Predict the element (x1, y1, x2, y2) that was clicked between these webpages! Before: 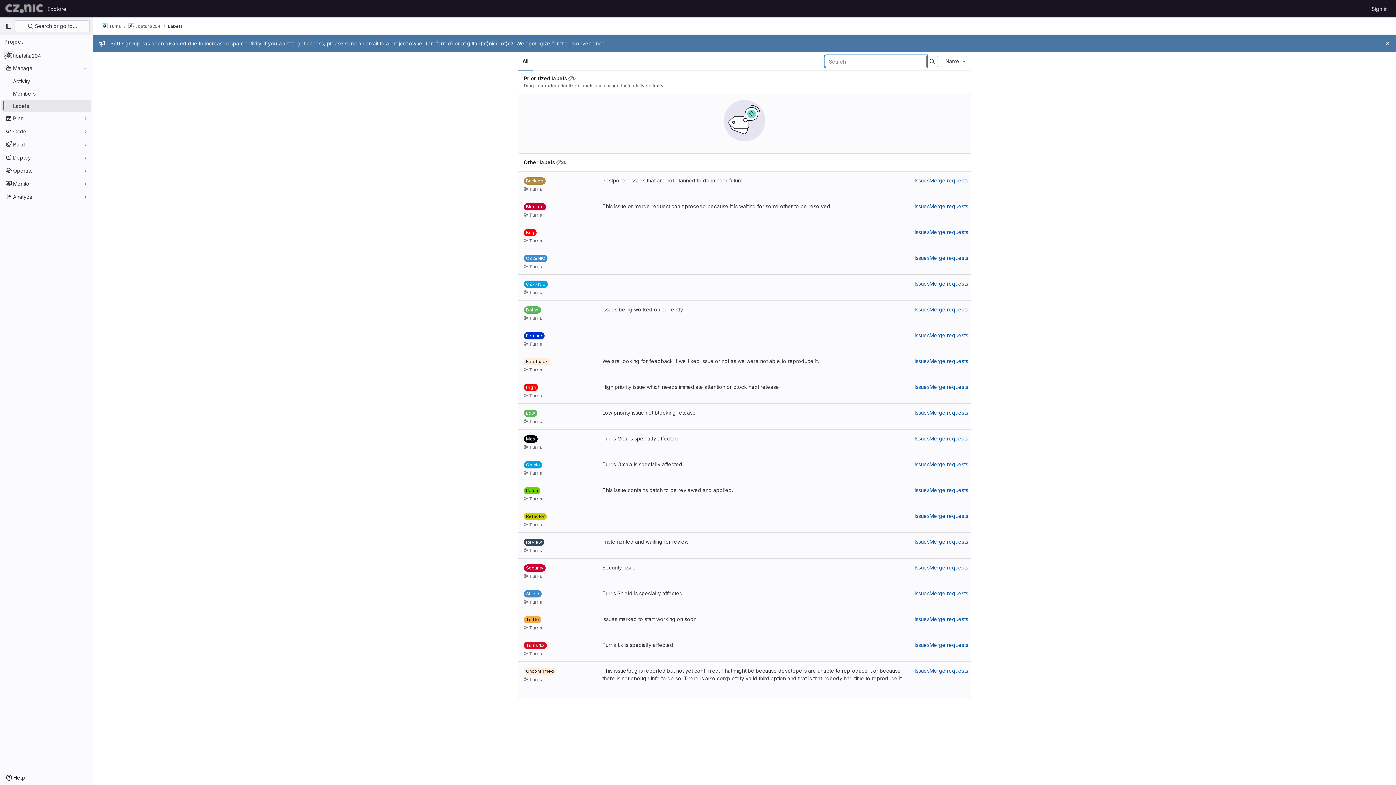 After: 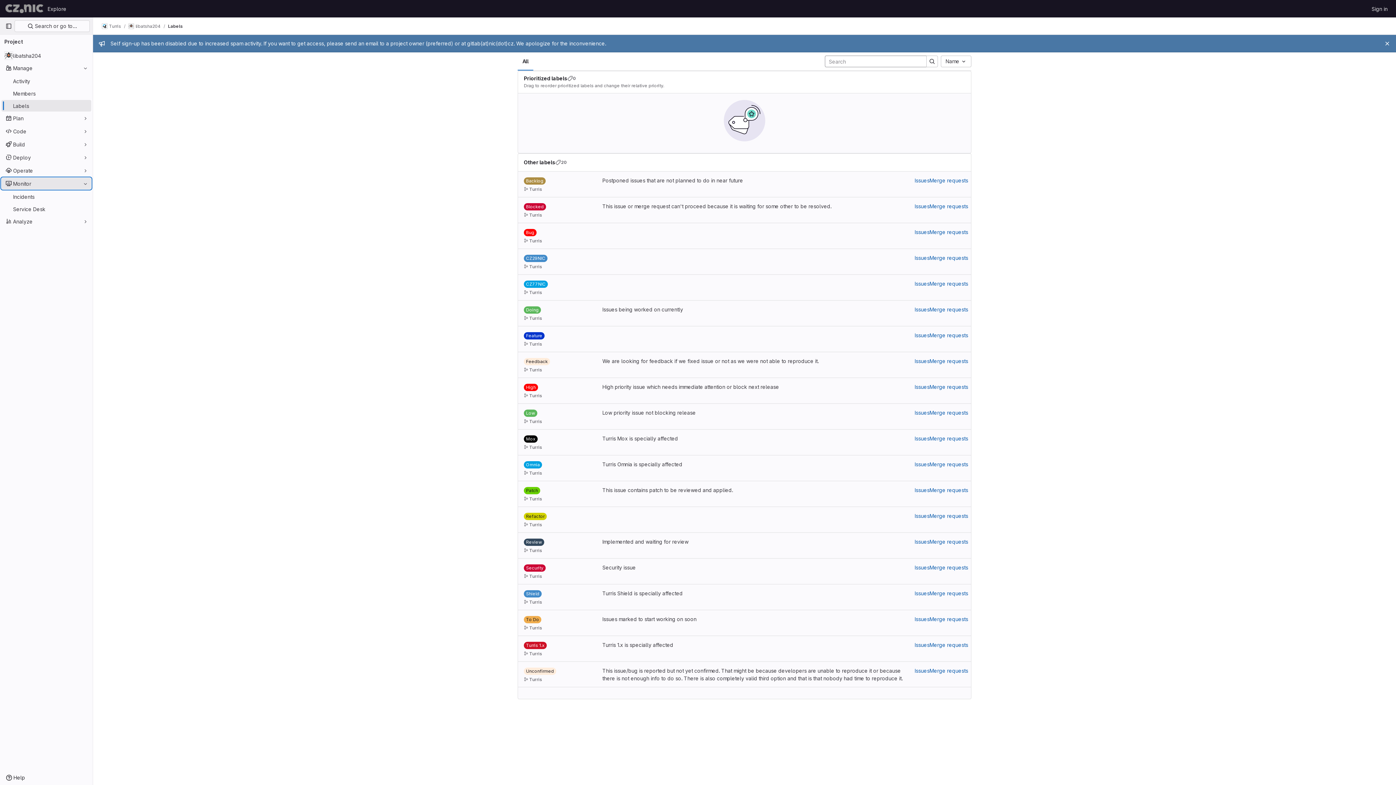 Action: bbox: (1, 177, 91, 189) label: Monitor